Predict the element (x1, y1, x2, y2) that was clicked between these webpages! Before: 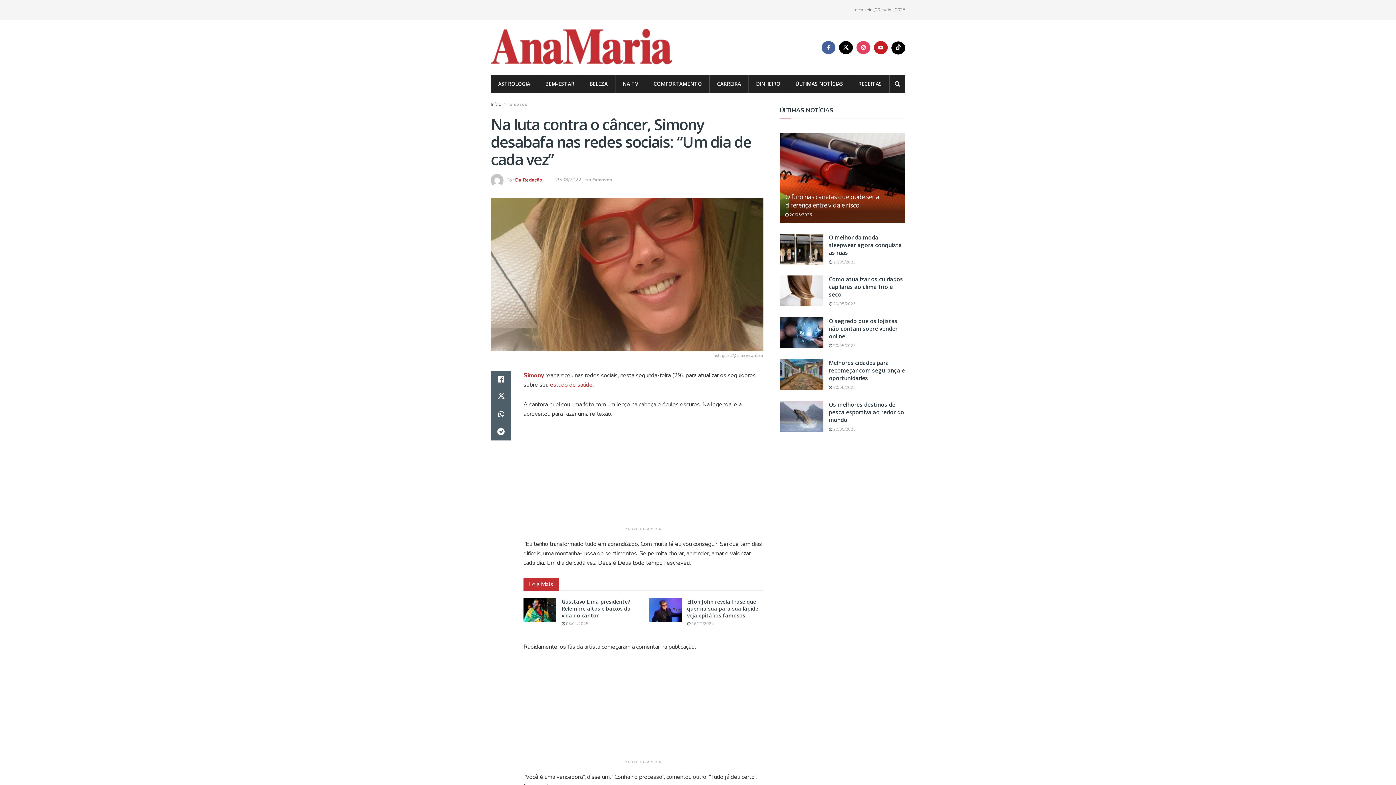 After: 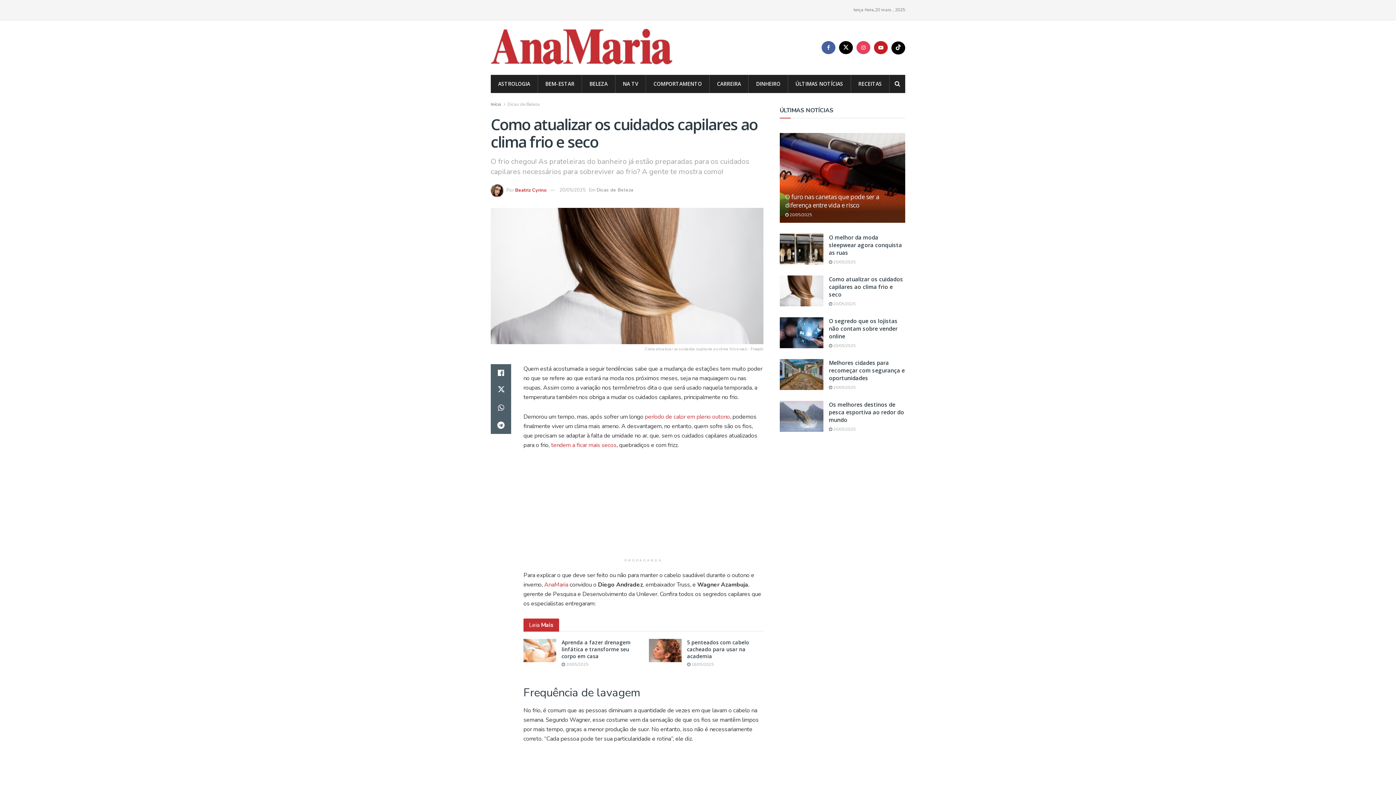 Action: label:  20/05/2025 bbox: (829, 301, 856, 306)